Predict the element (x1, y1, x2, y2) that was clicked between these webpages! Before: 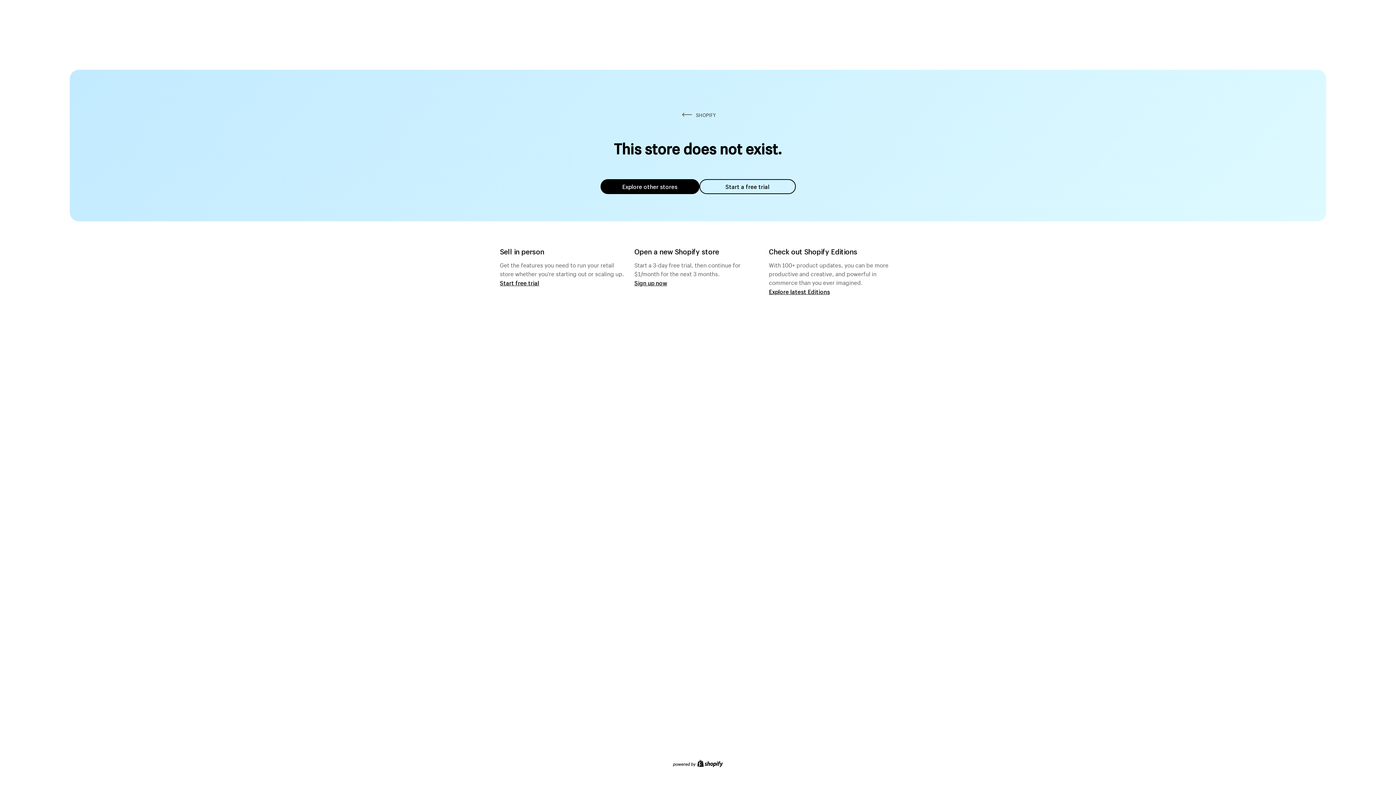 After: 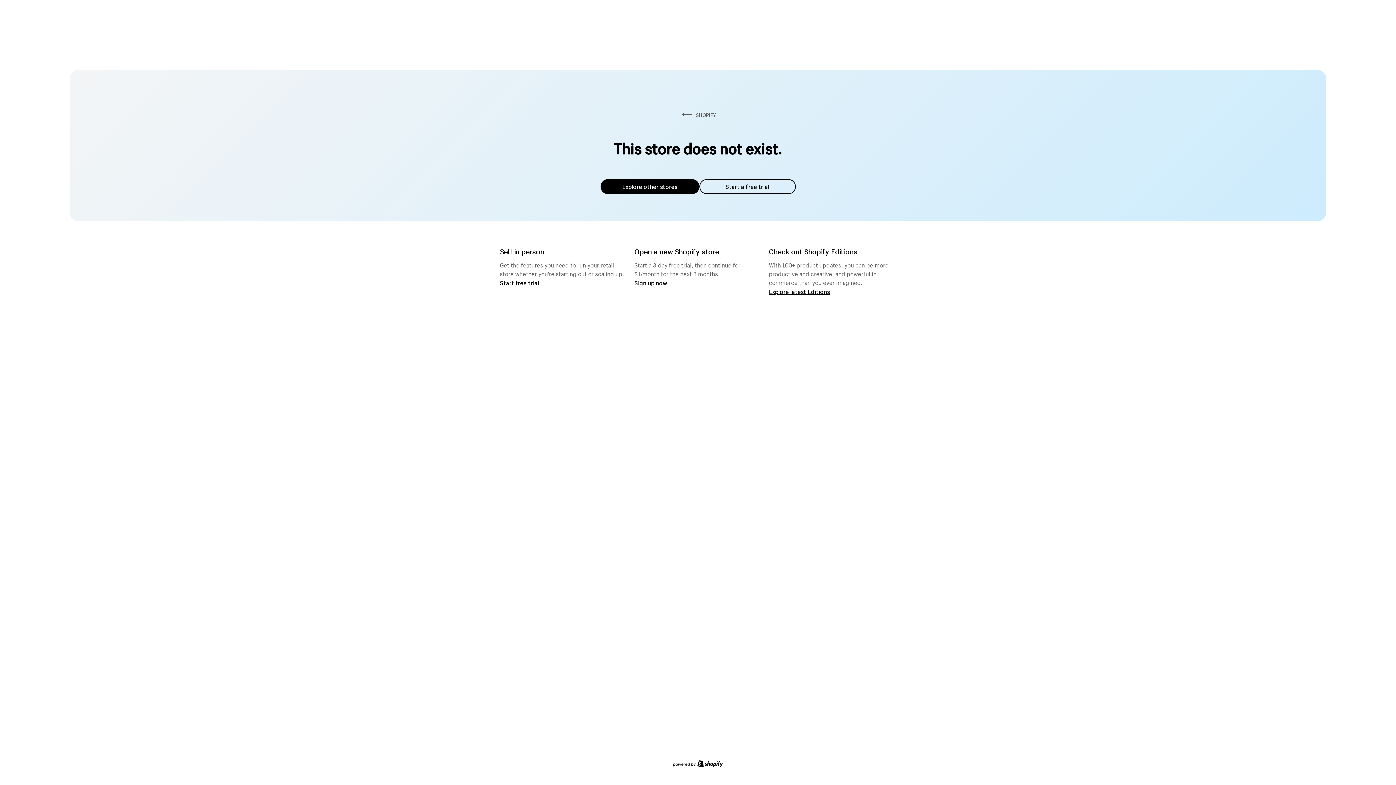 Action: label: Explore other stores bbox: (600, 179, 699, 194)